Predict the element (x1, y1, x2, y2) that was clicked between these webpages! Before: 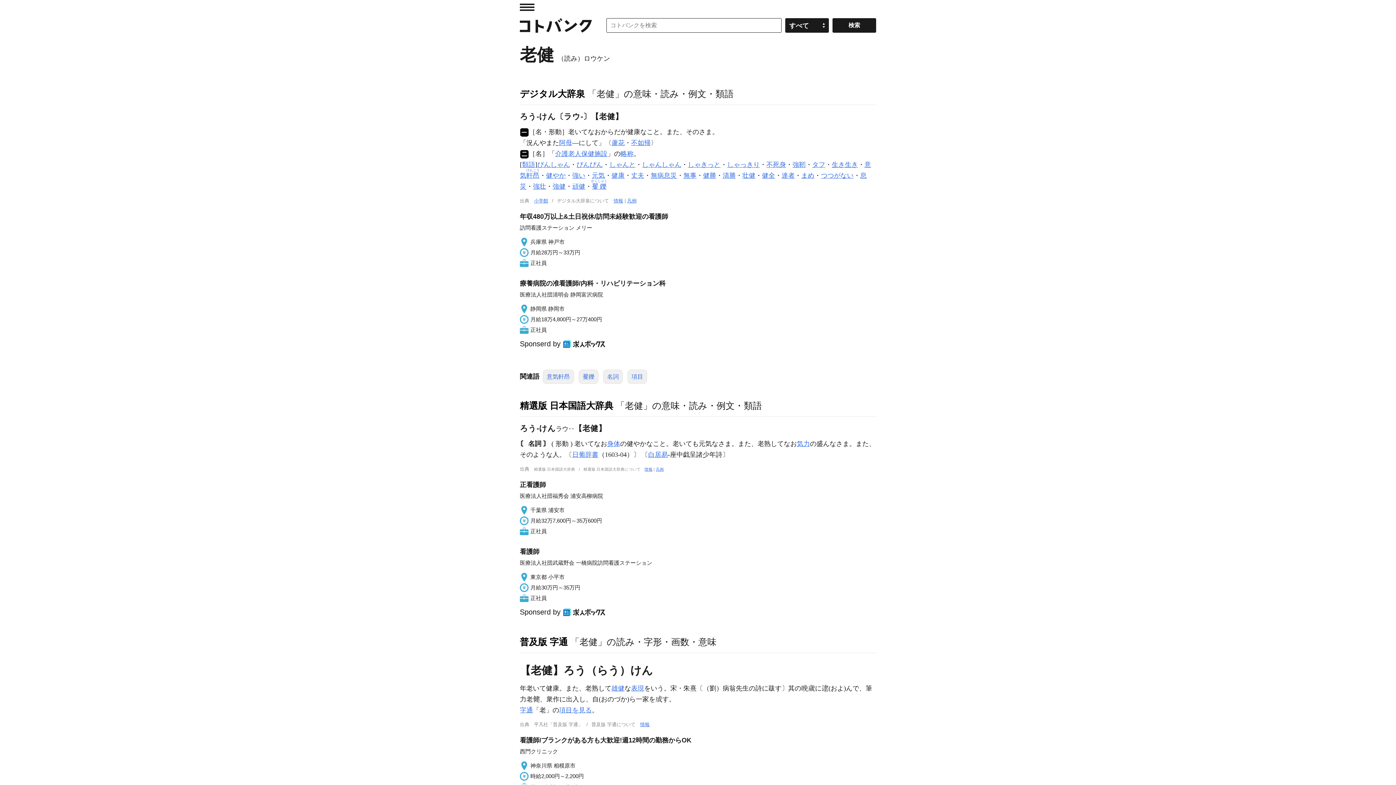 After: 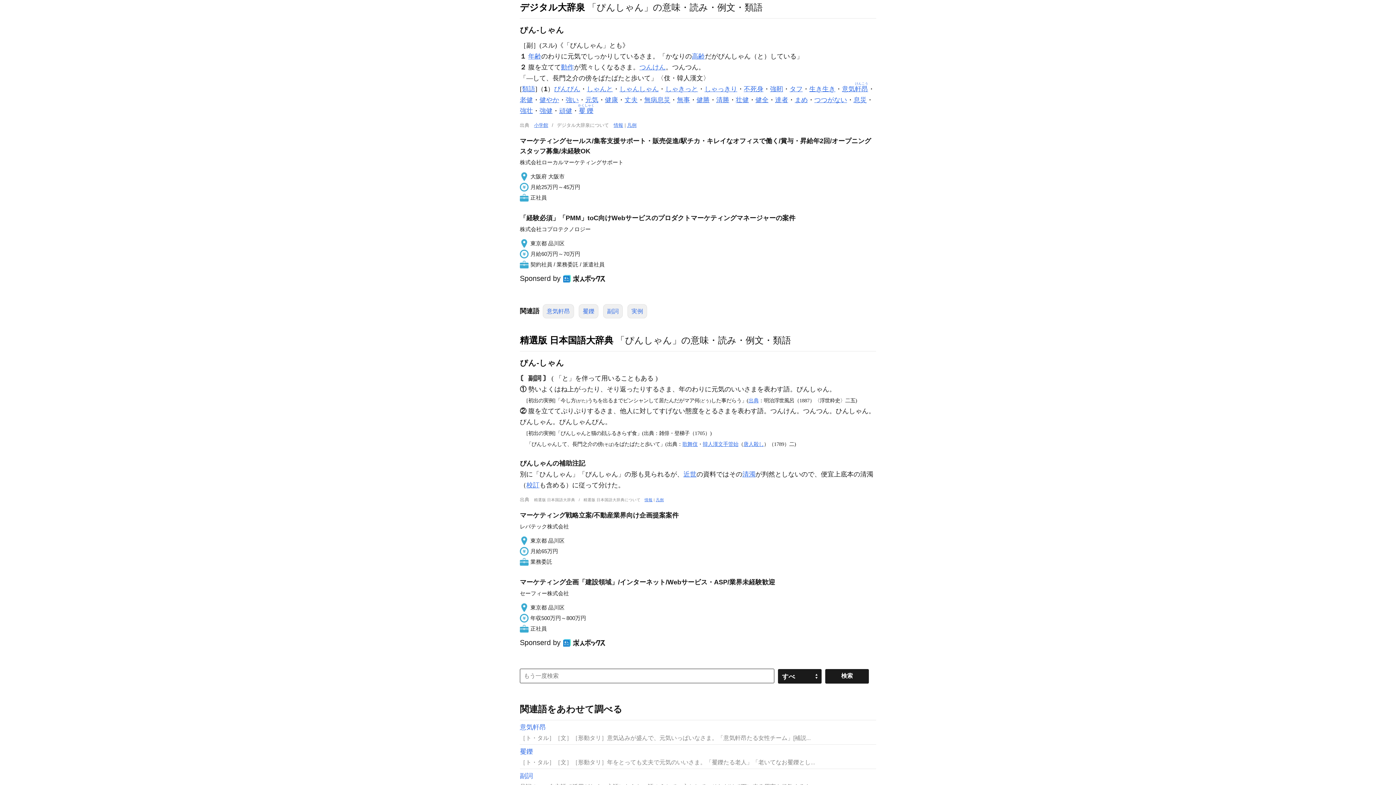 Action: bbox: (537, 161, 570, 168) label: ぴんしゃん